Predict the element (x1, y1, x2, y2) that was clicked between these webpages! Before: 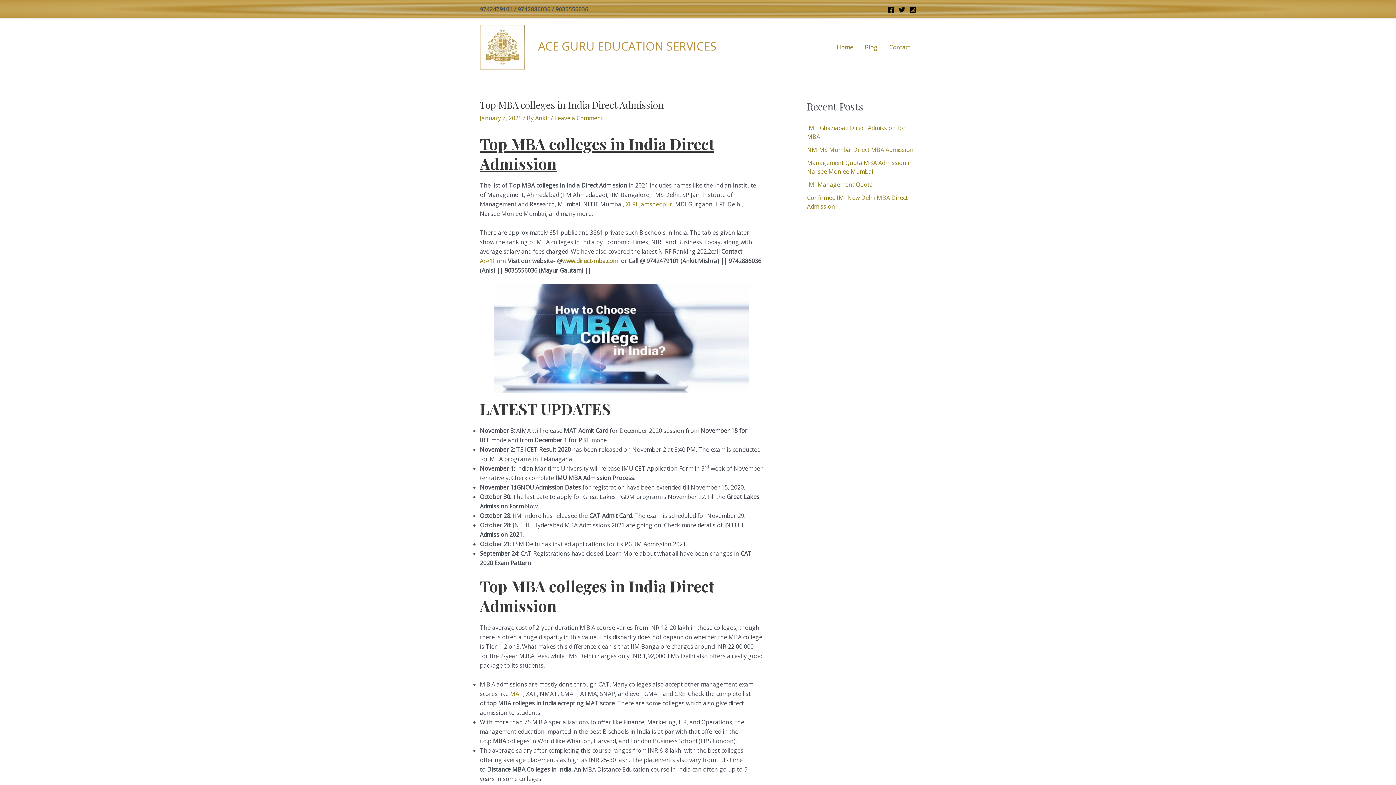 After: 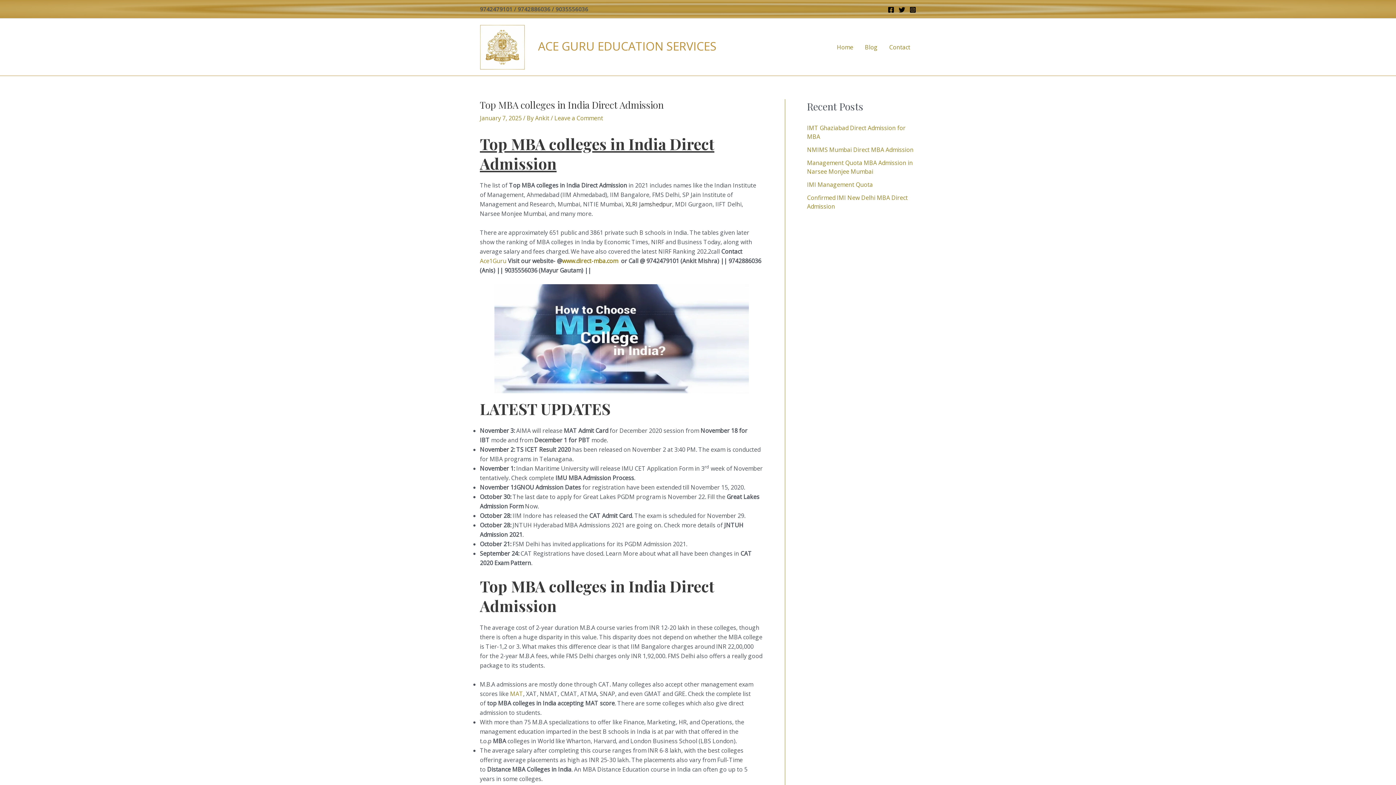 Action: bbox: (625, 200, 672, 208) label: XLRI Jamshedpur